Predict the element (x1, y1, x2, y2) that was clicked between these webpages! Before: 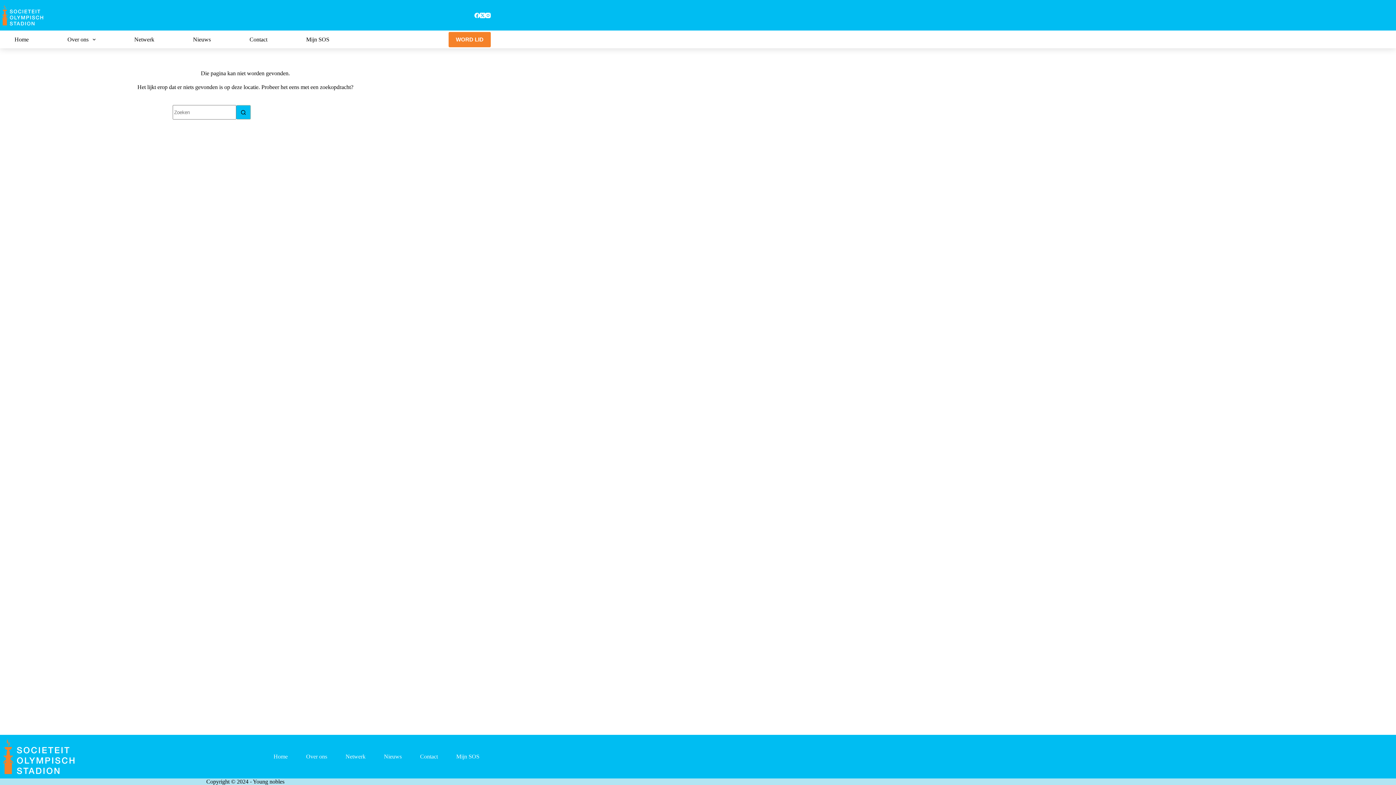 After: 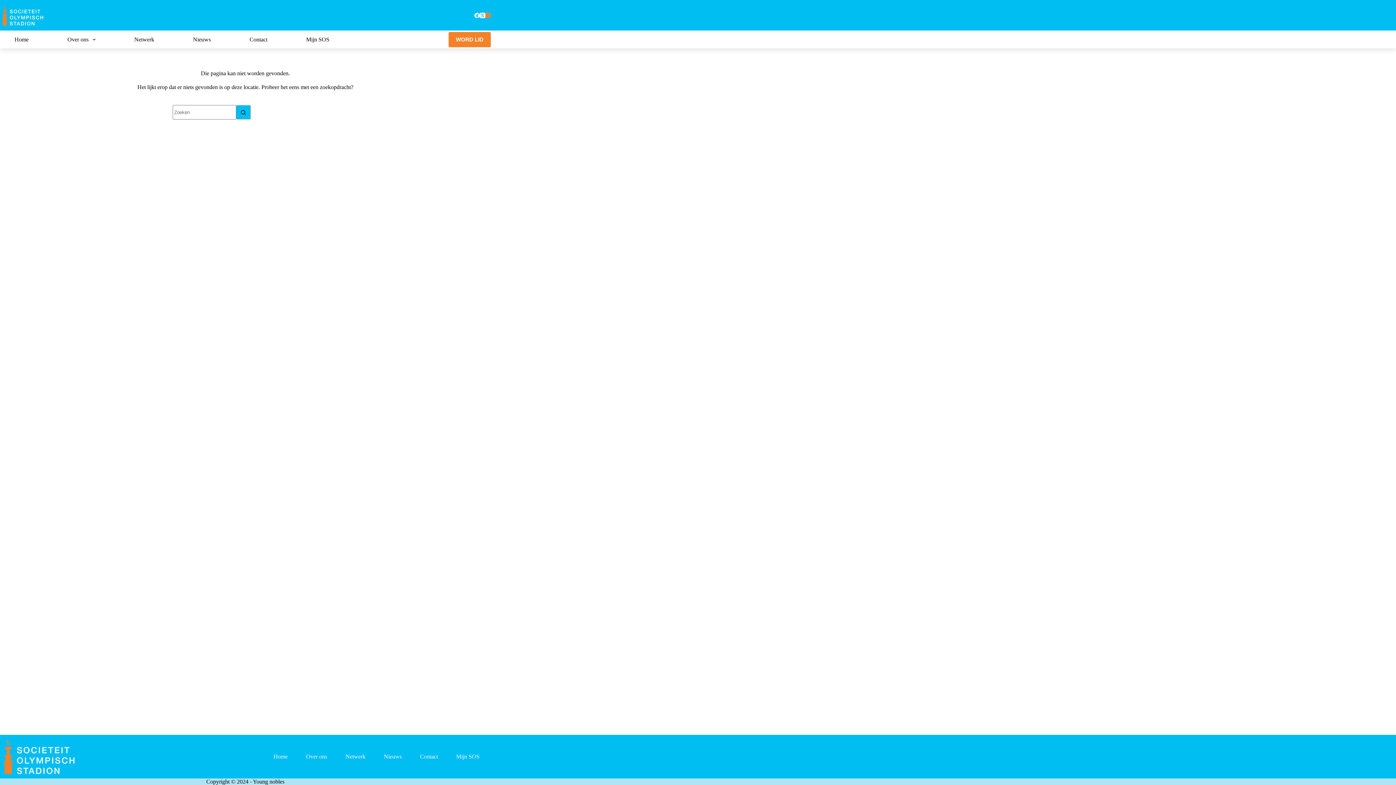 Action: bbox: (485, 12, 490, 18) label: Instagram